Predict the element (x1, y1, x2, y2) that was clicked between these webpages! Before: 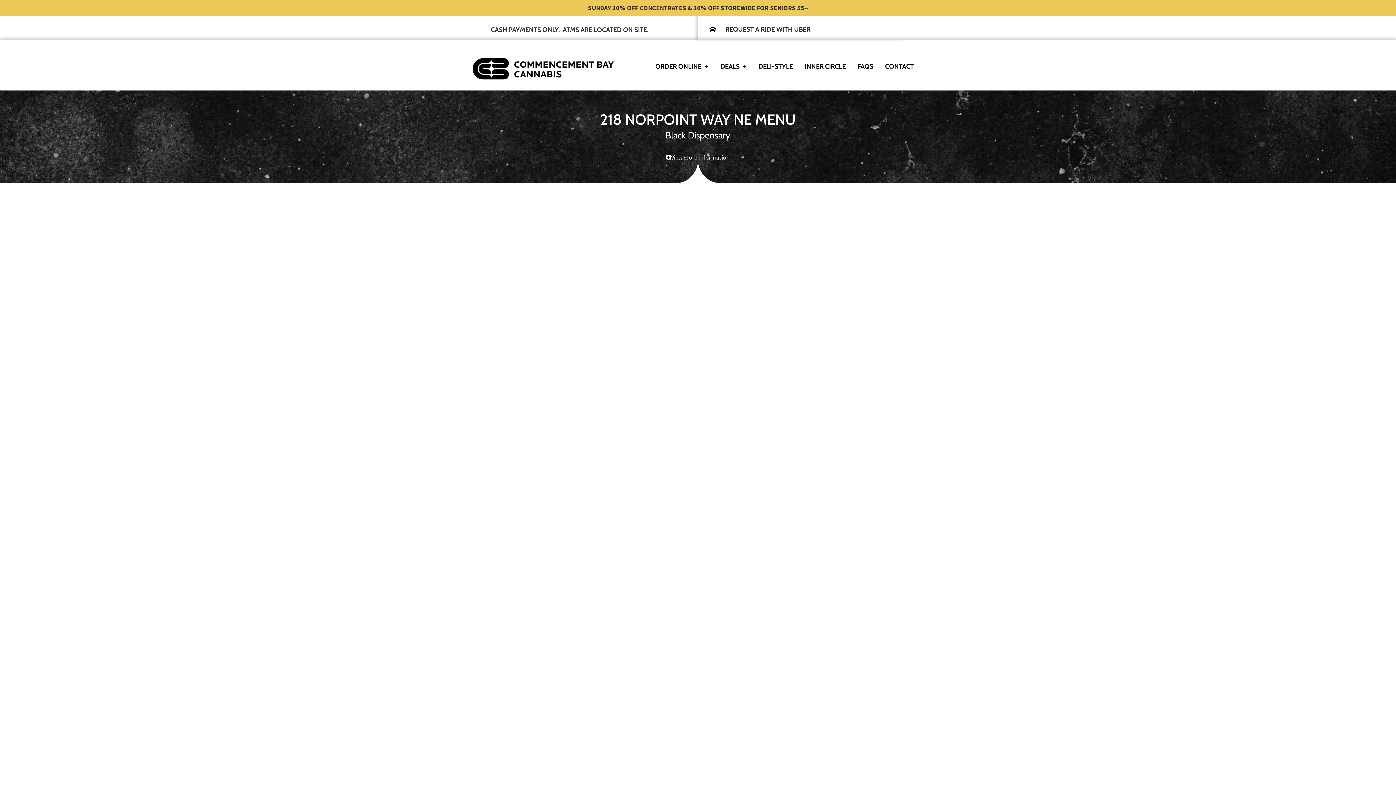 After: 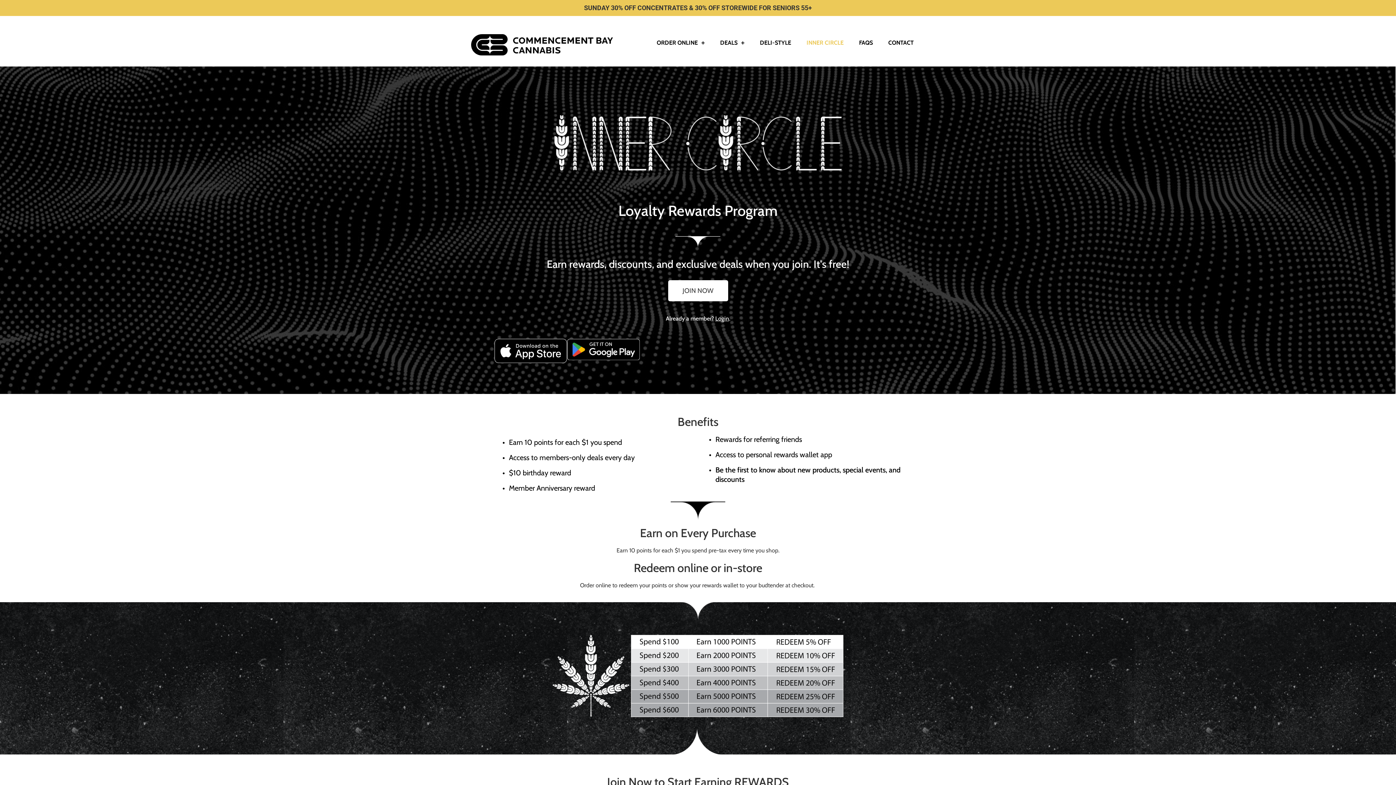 Action: bbox: (798, 57, 851, 75) label: INNER CIRCLE